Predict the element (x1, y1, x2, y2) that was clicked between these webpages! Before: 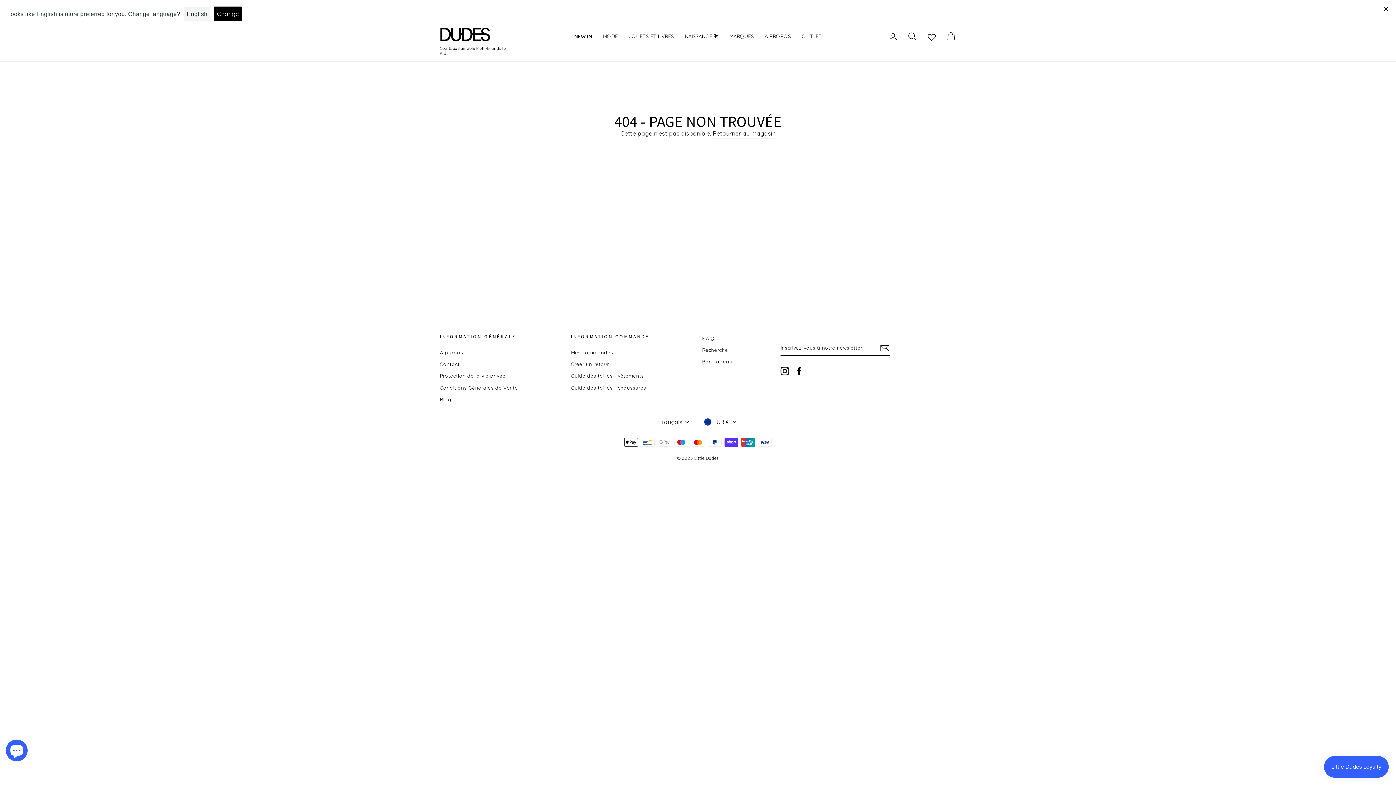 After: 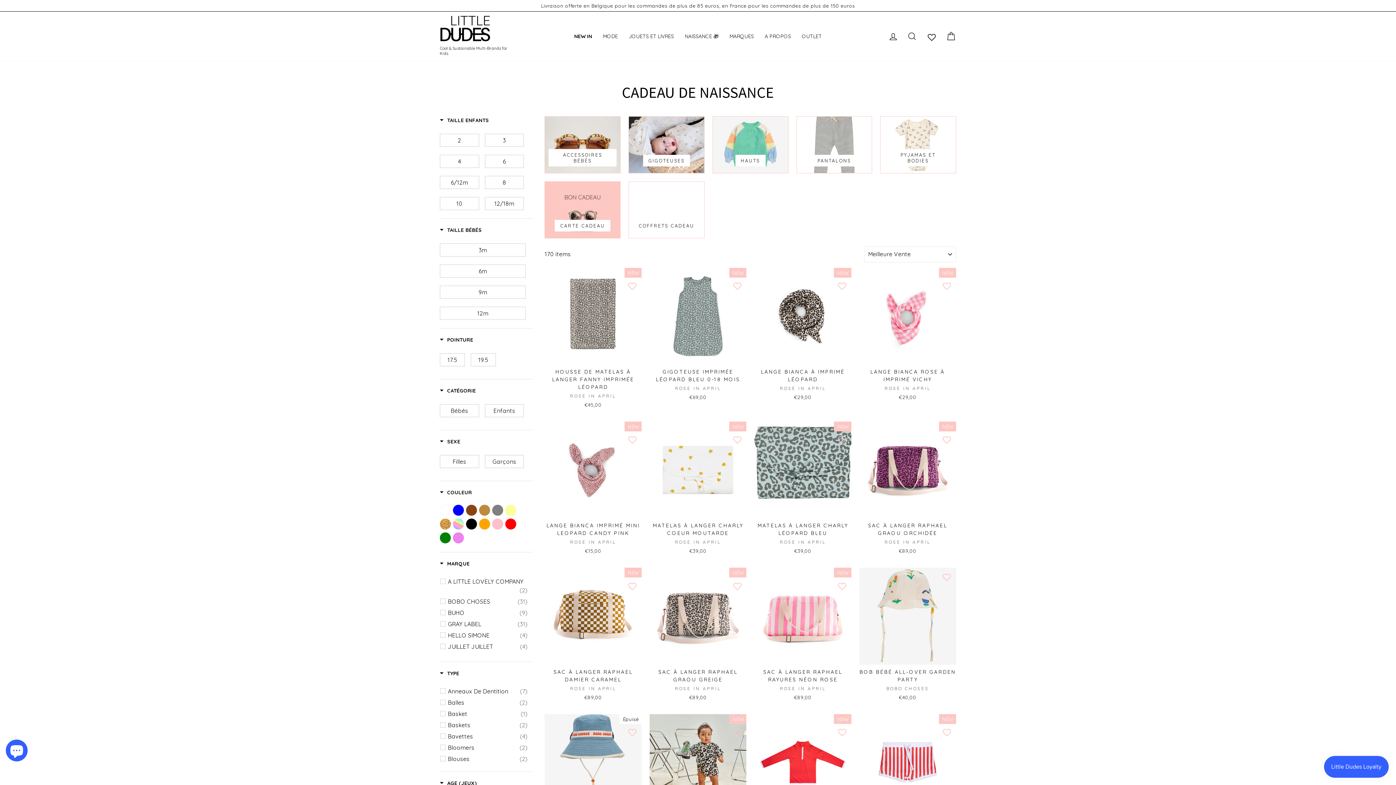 Action: label: NAISSANCE 🎁 bbox: (679, 30, 724, 42)